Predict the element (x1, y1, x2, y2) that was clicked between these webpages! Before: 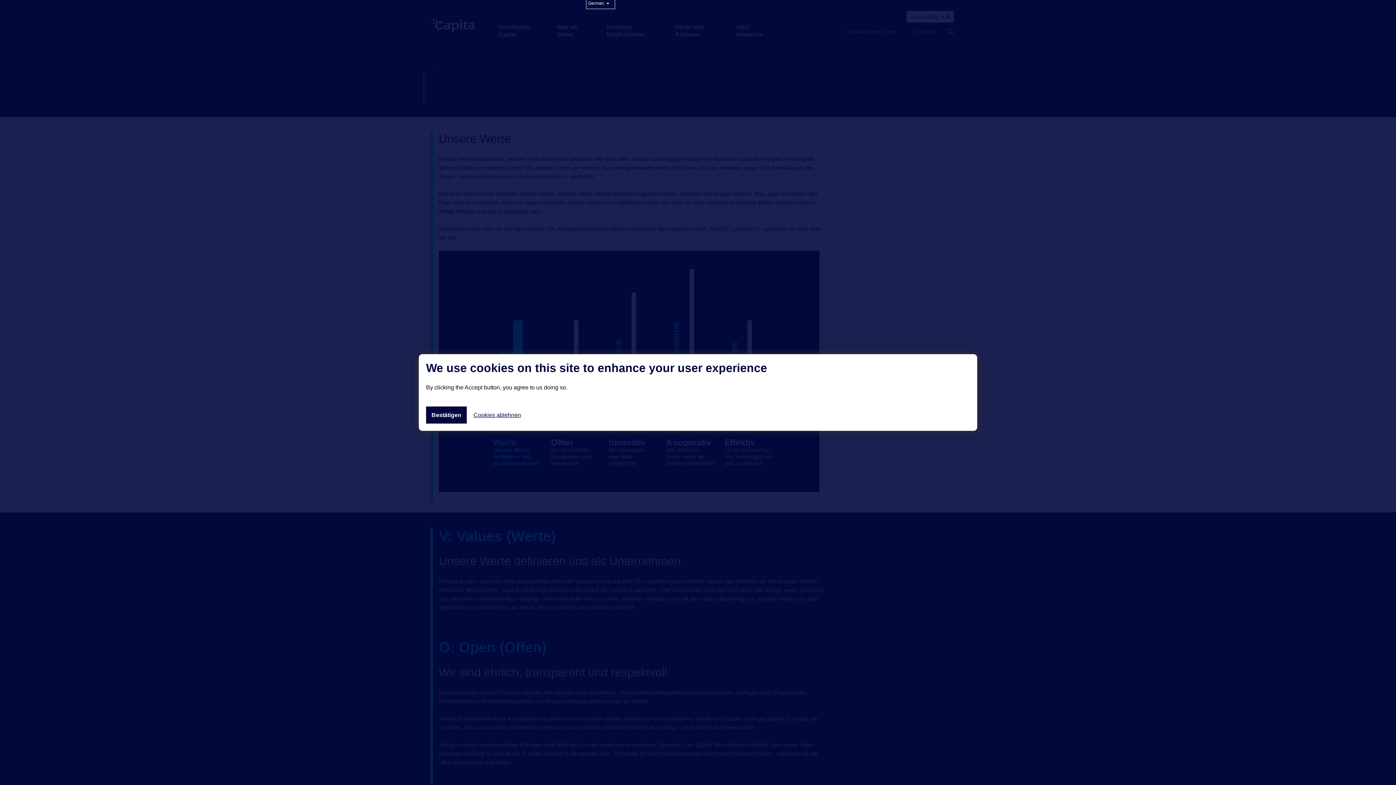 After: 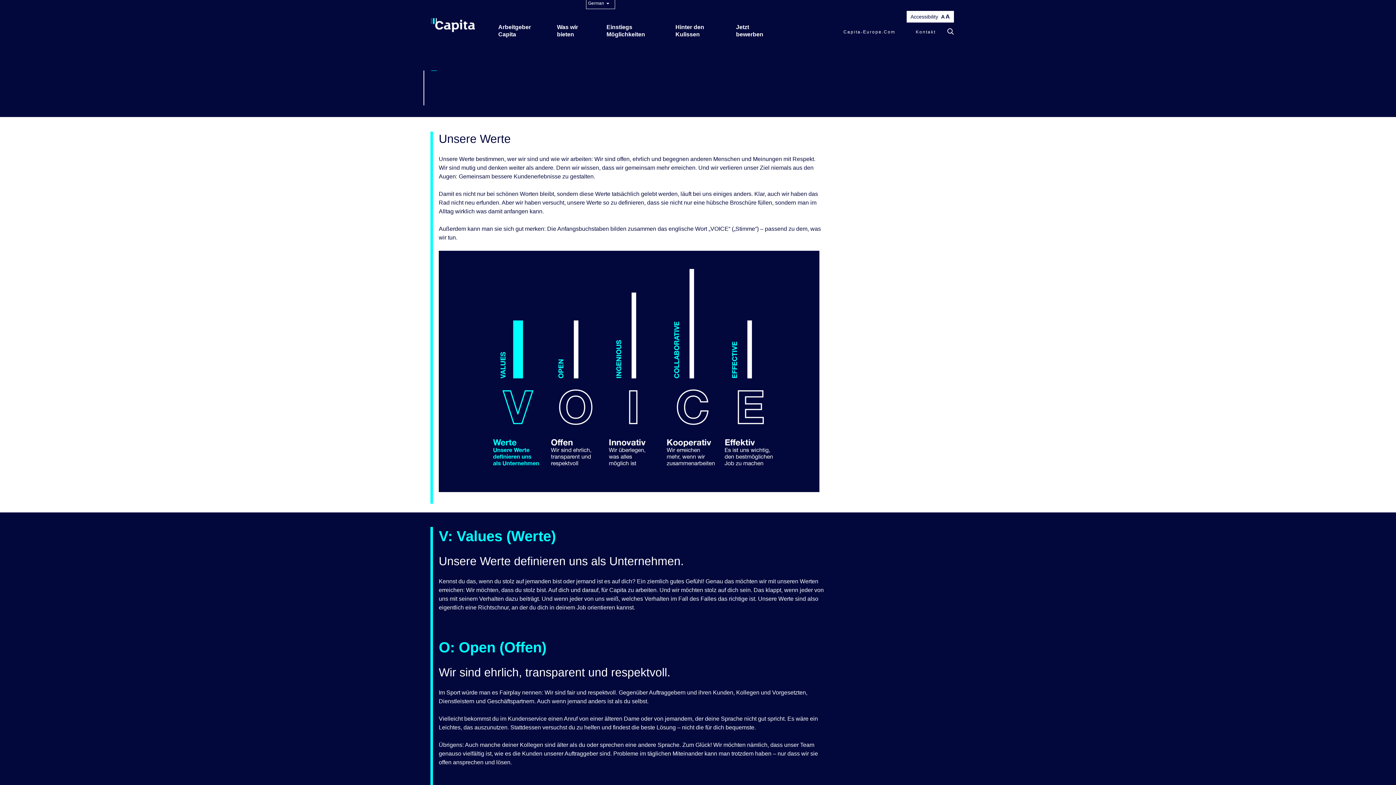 Action: bbox: (473, 412, 521, 418) label: Cookies ablehnen